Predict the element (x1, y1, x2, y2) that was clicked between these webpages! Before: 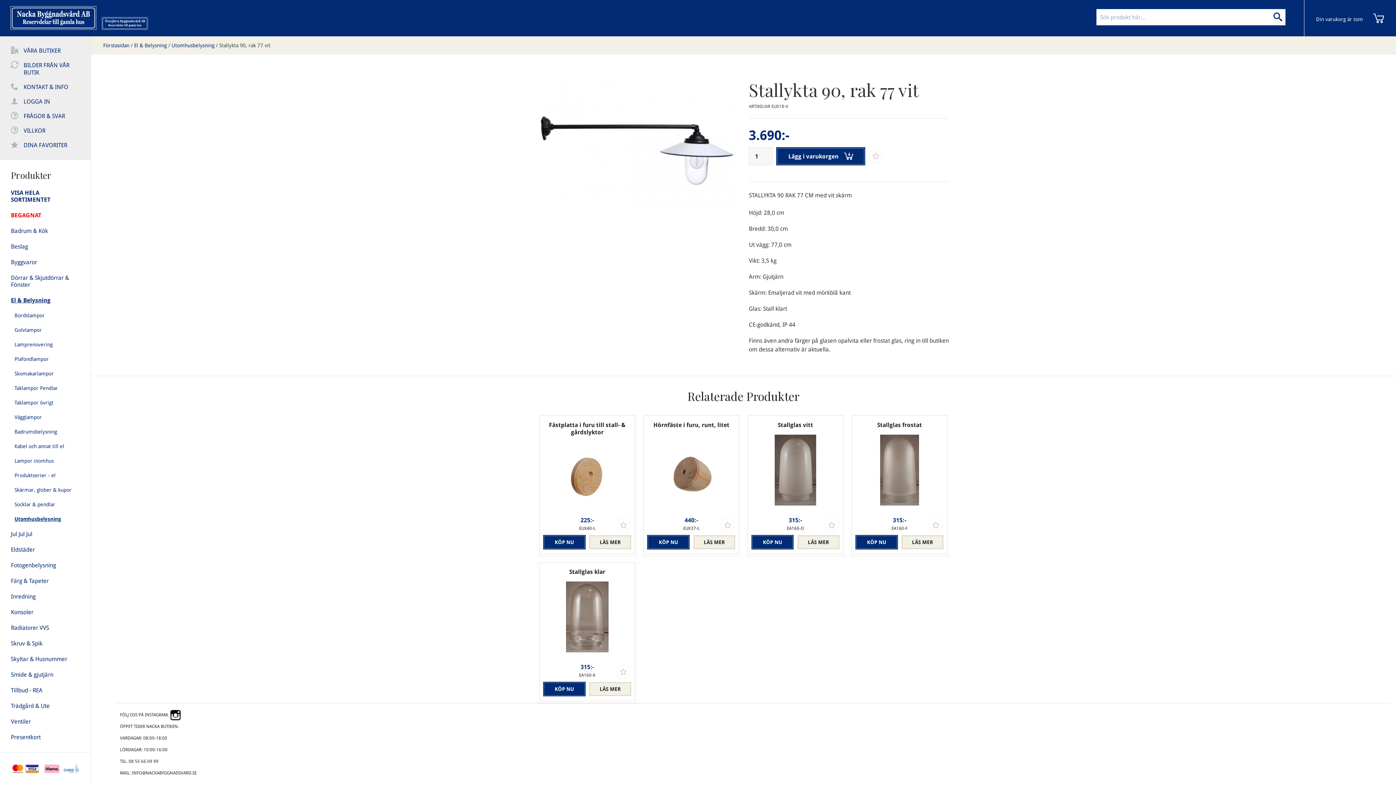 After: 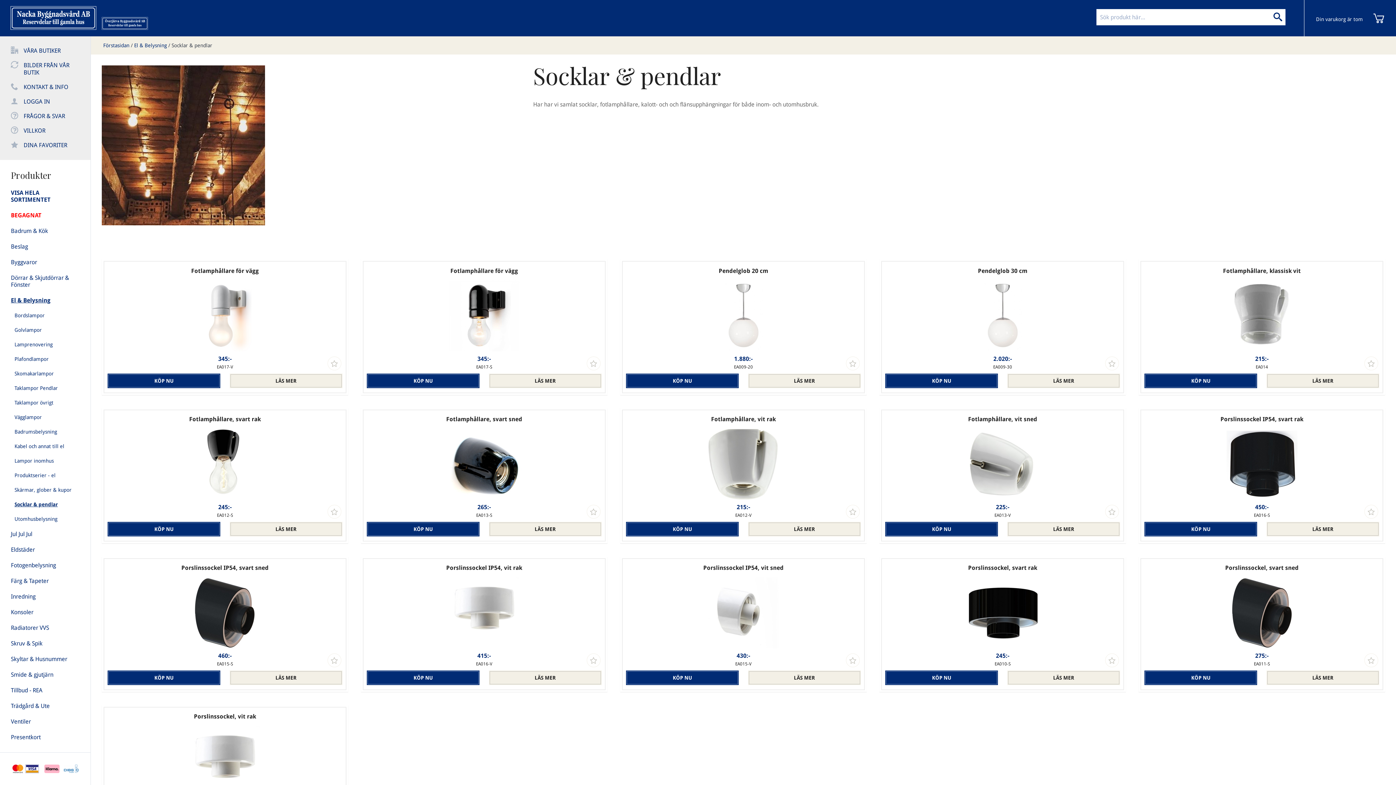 Action: bbox: (14, 497, 79, 512) label: Socklar & pendlar